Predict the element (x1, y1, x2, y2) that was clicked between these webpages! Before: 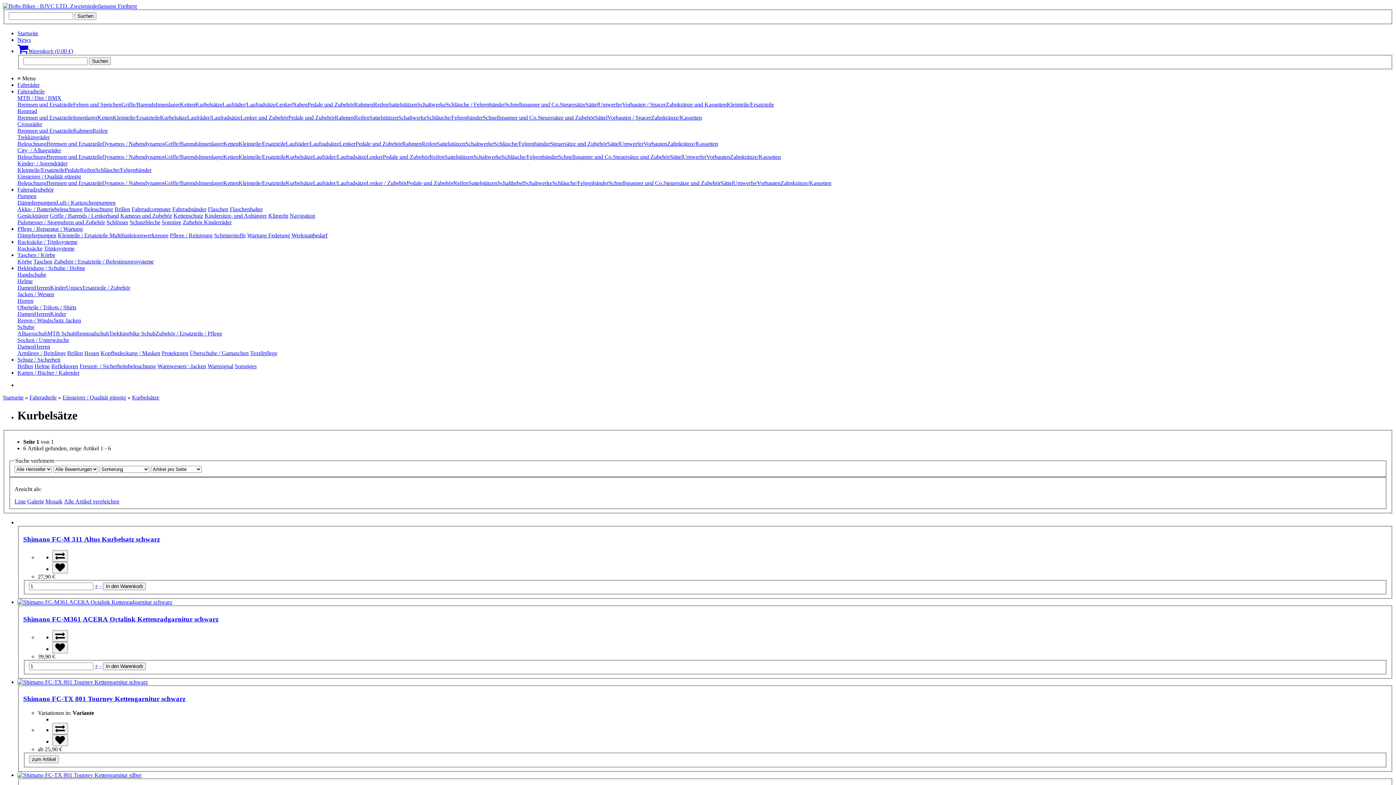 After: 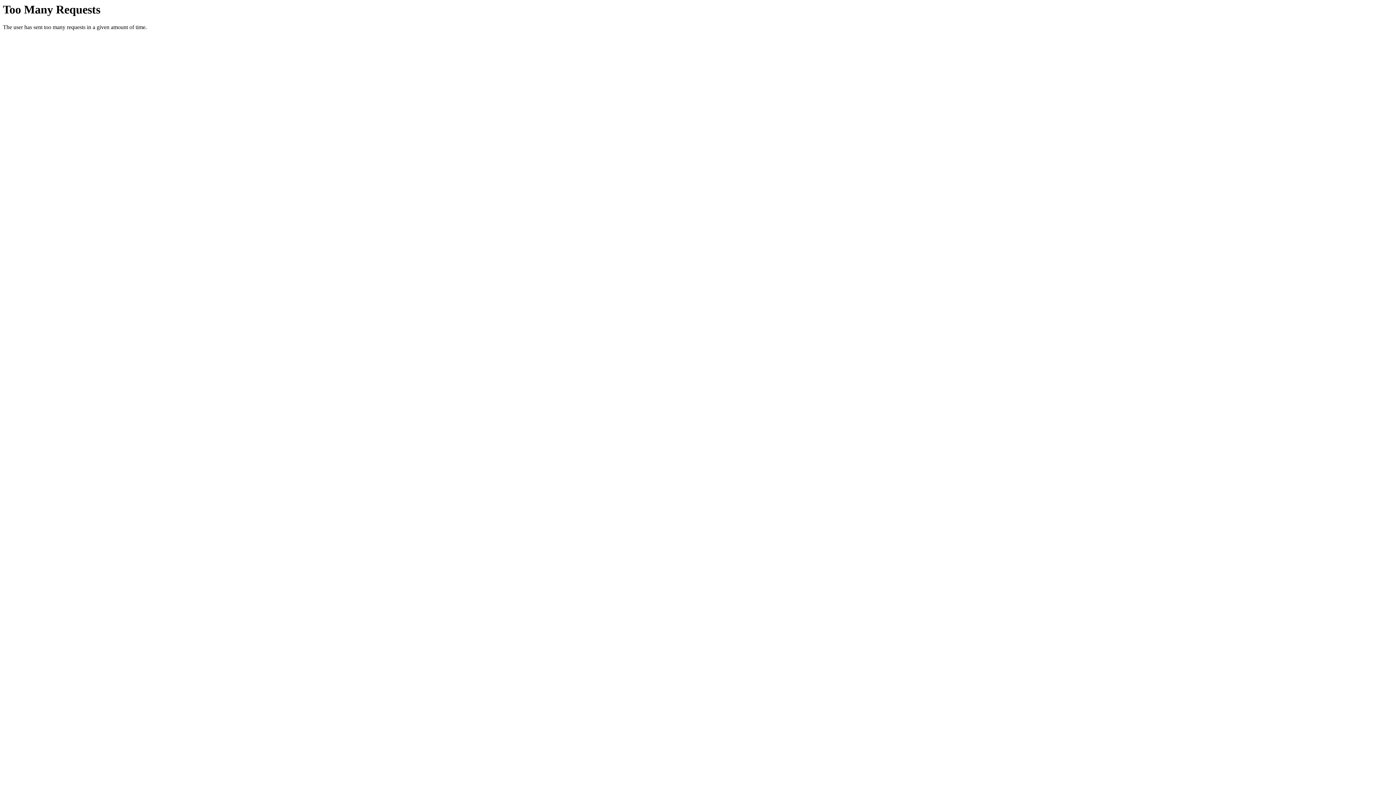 Action: label: News bbox: (17, 36, 30, 42)